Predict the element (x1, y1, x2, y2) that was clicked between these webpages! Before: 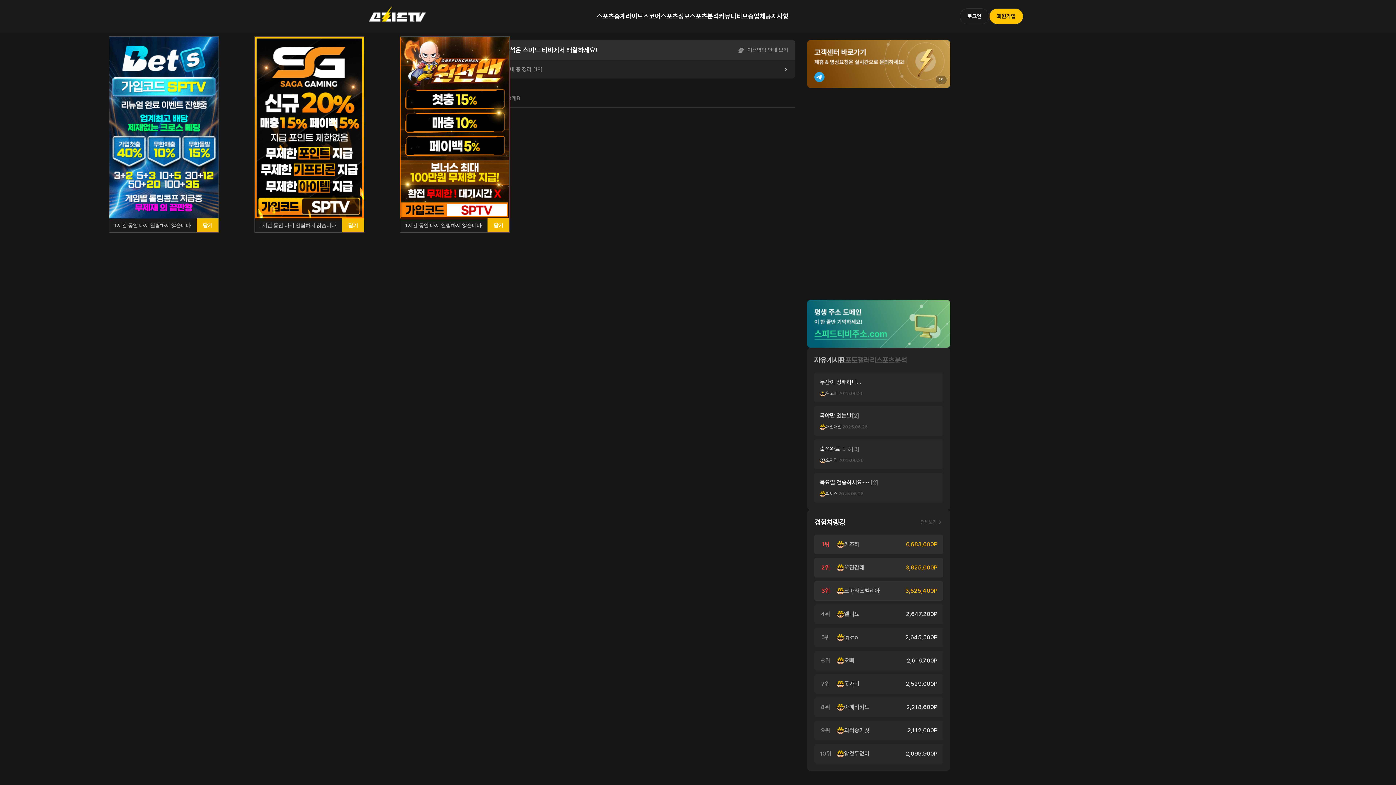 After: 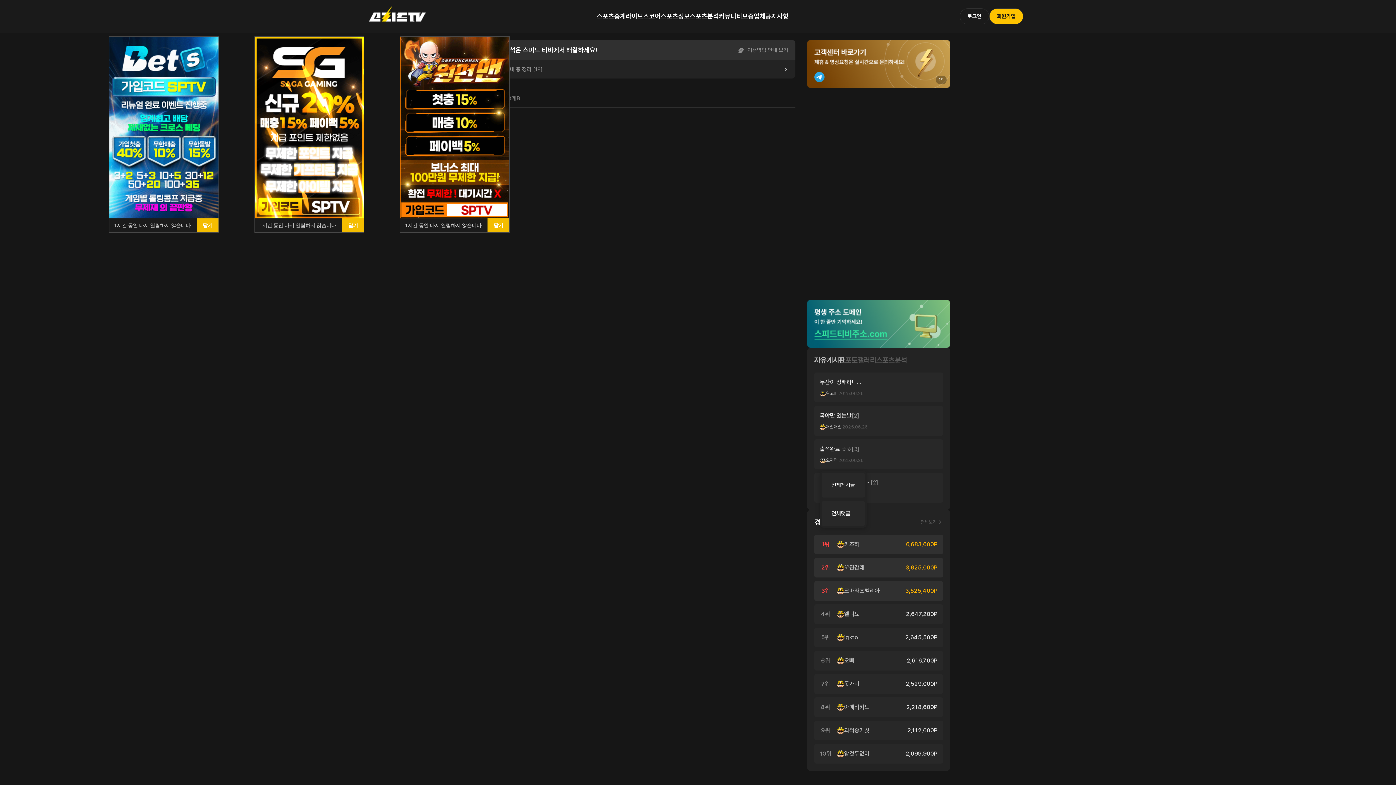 Action: bbox: (820, 457, 837, 464) label: 오지터